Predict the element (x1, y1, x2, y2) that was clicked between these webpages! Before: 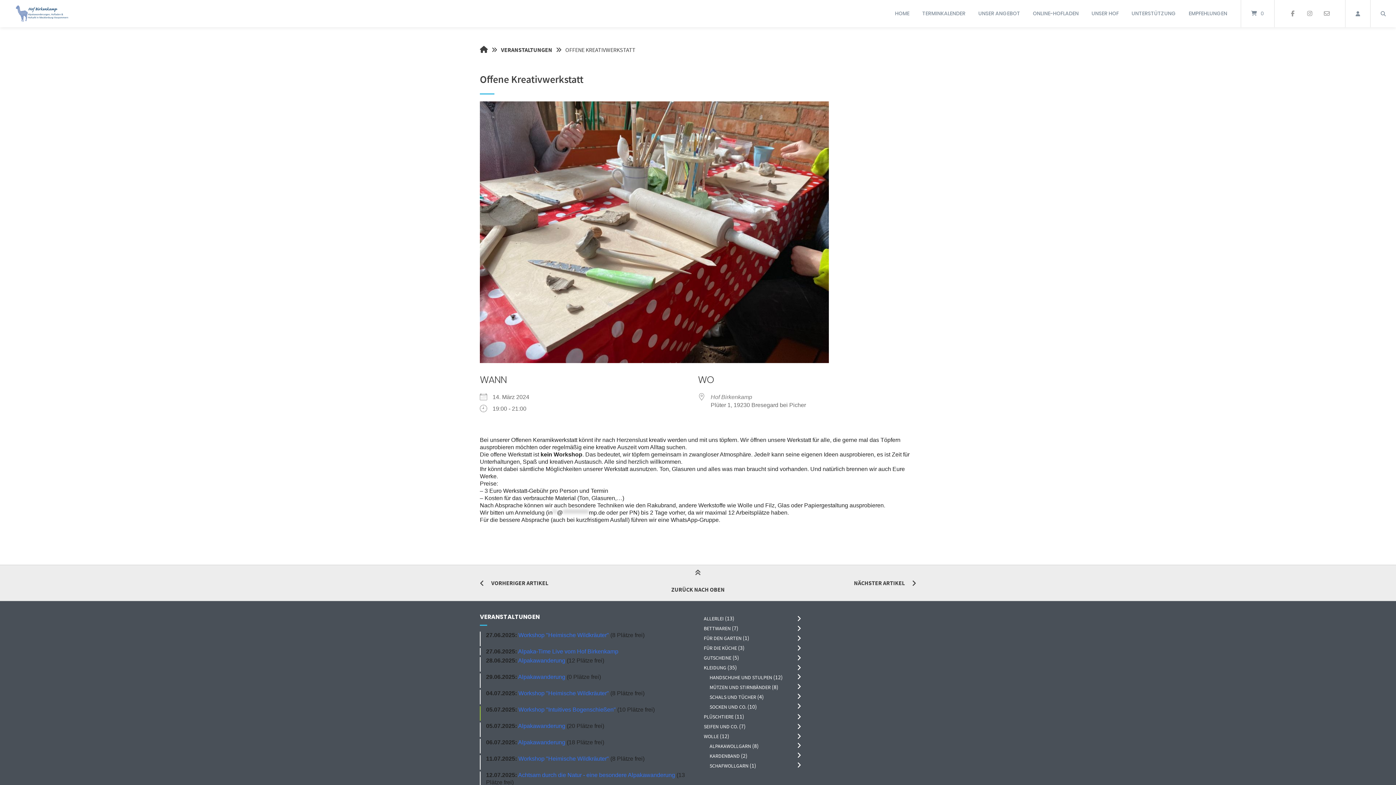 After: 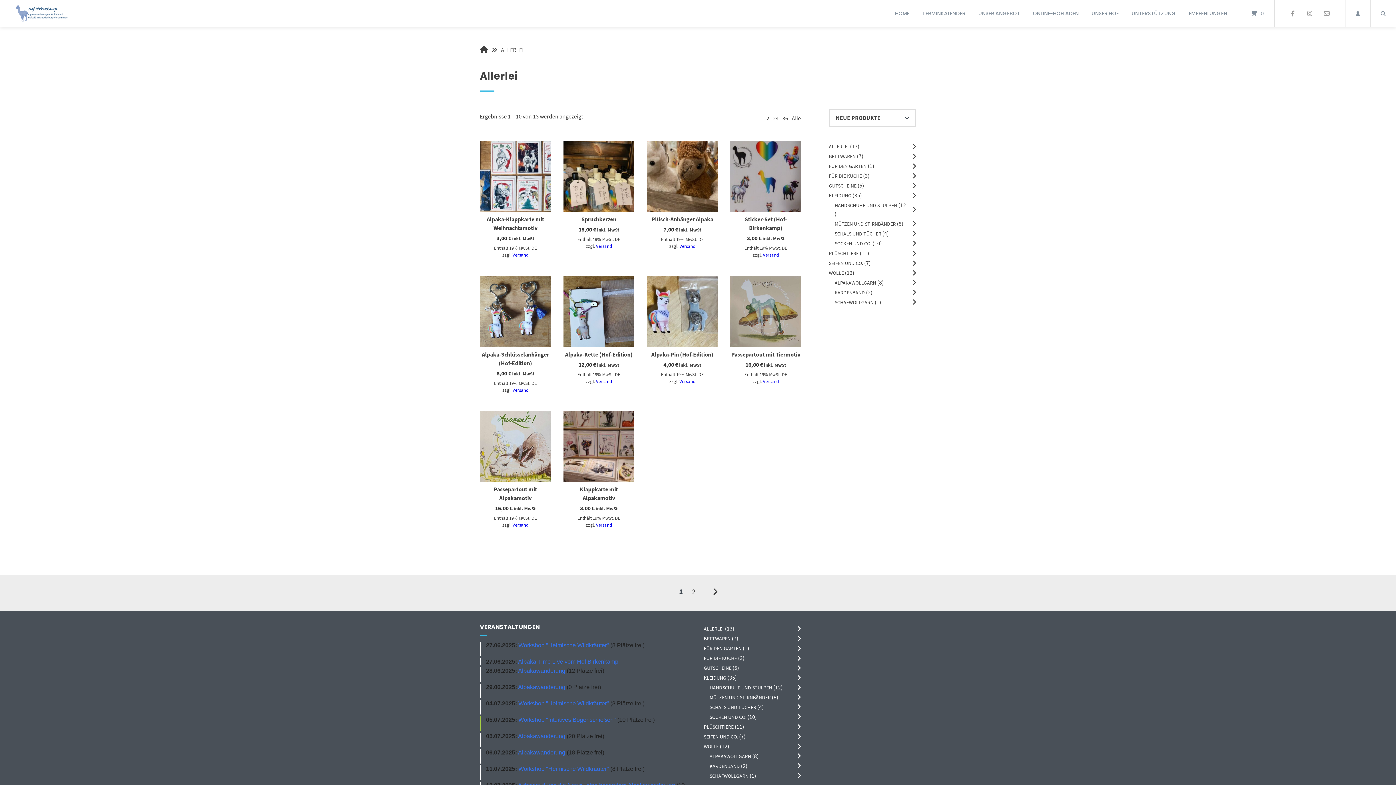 Action: label: ALLERLEI bbox: (704, 615, 724, 622)